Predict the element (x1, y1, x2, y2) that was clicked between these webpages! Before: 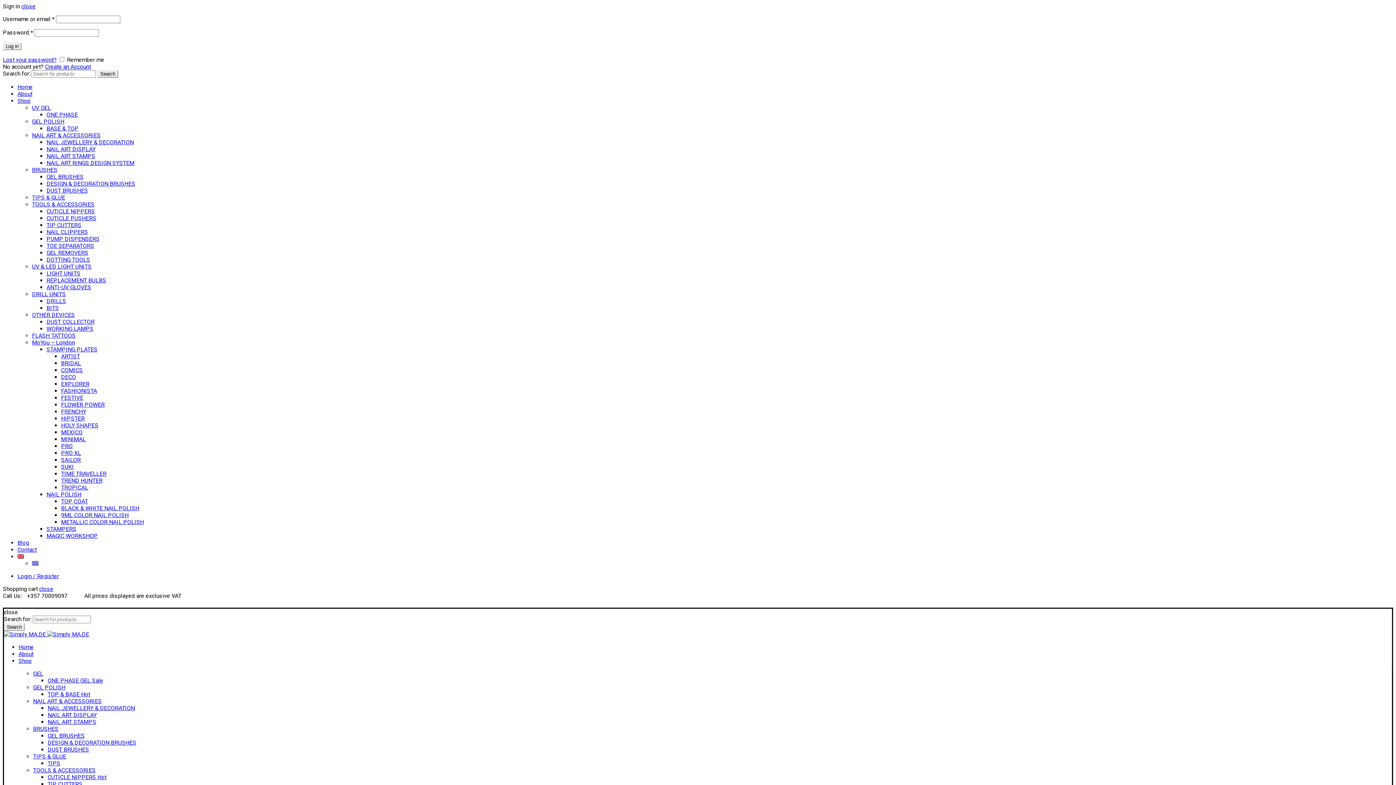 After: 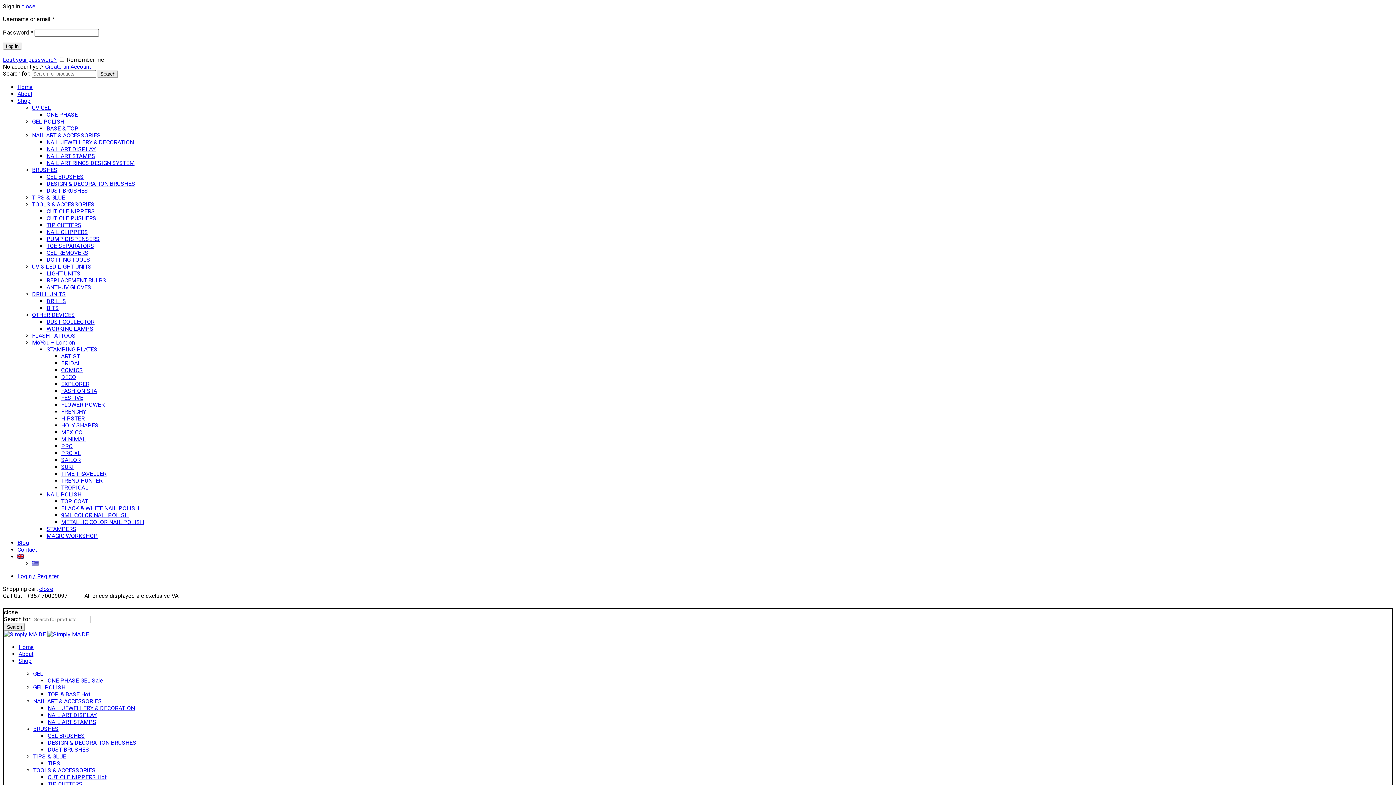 Action: bbox: (4, 631, 47, 638) label:  